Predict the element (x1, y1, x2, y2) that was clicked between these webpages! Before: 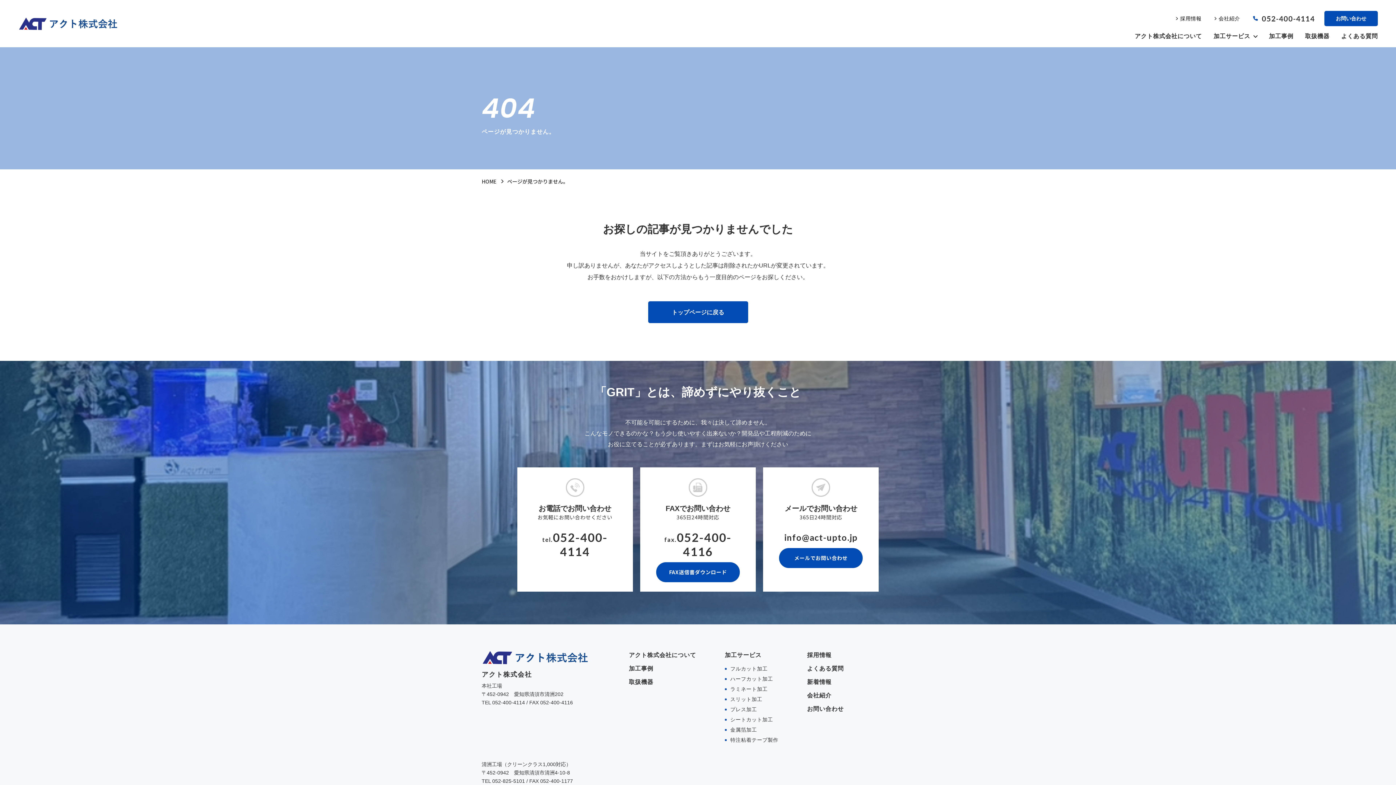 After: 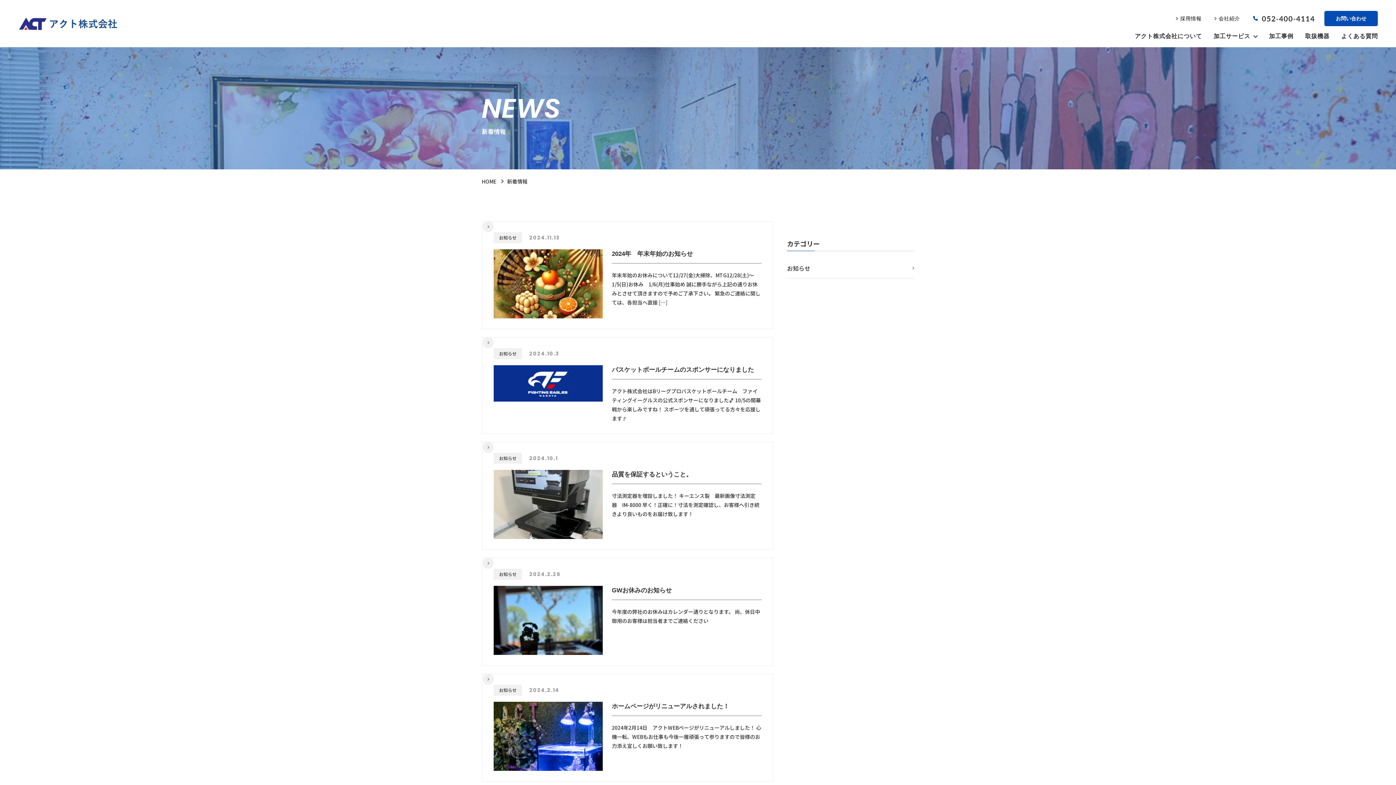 Action: bbox: (807, 679, 831, 685) label: 新着情報